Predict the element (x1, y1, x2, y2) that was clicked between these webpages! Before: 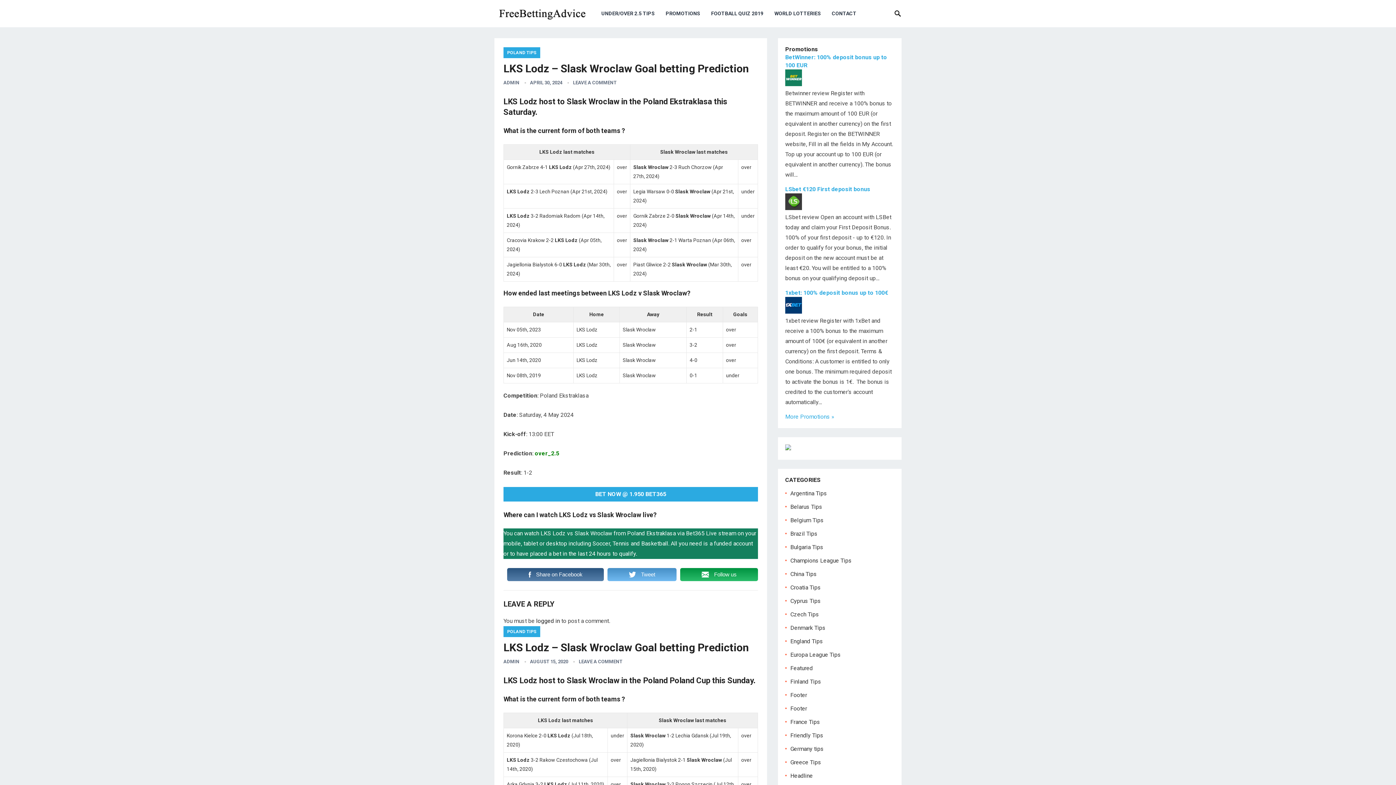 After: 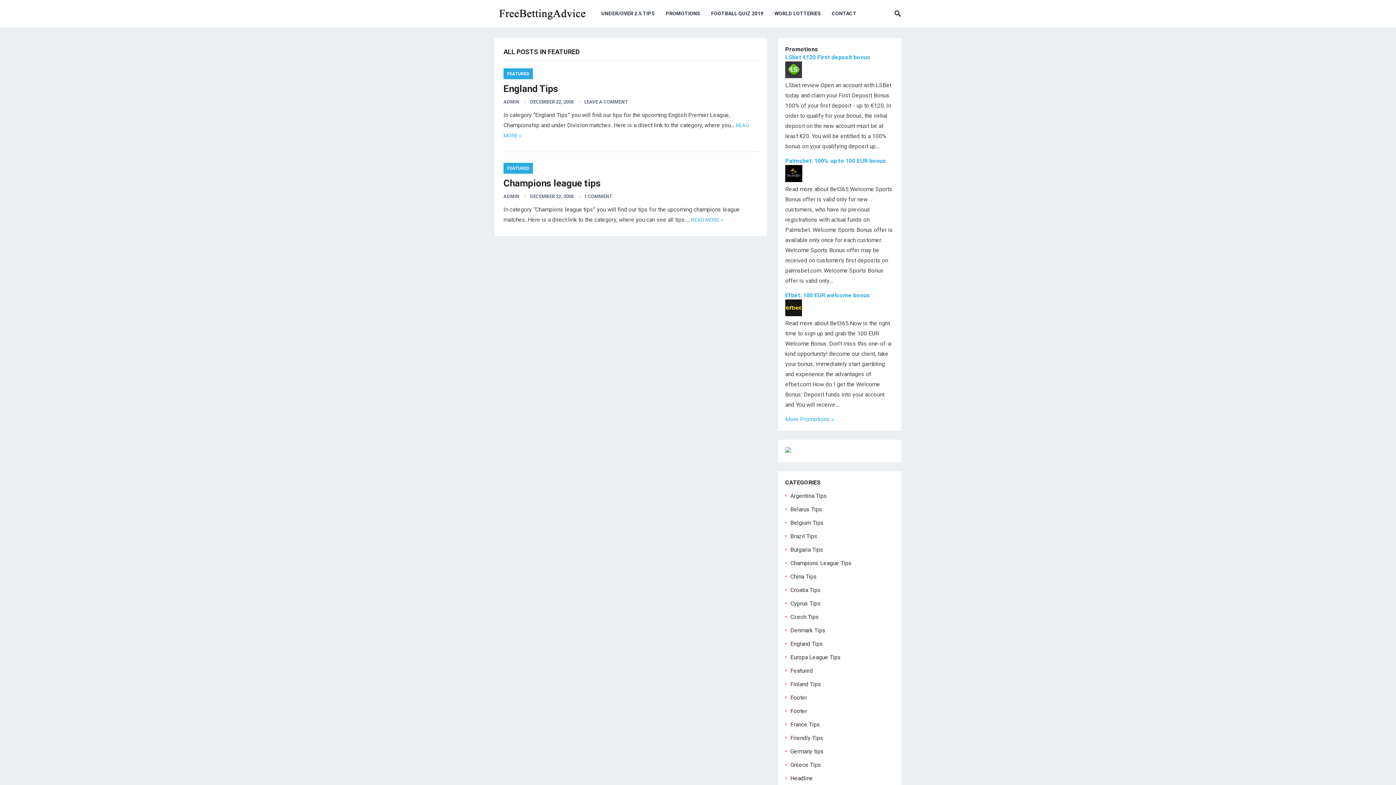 Action: bbox: (790, 665, 813, 672) label: Featured